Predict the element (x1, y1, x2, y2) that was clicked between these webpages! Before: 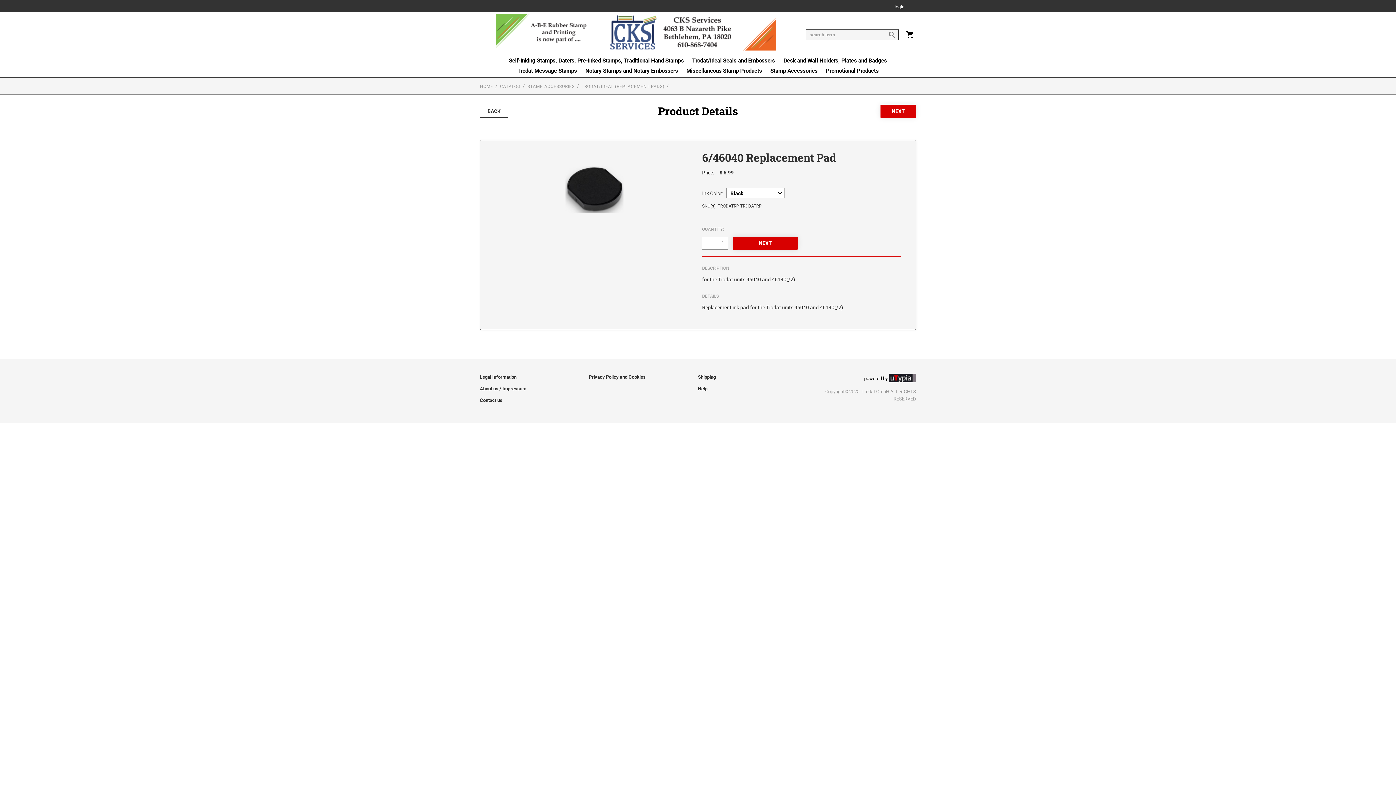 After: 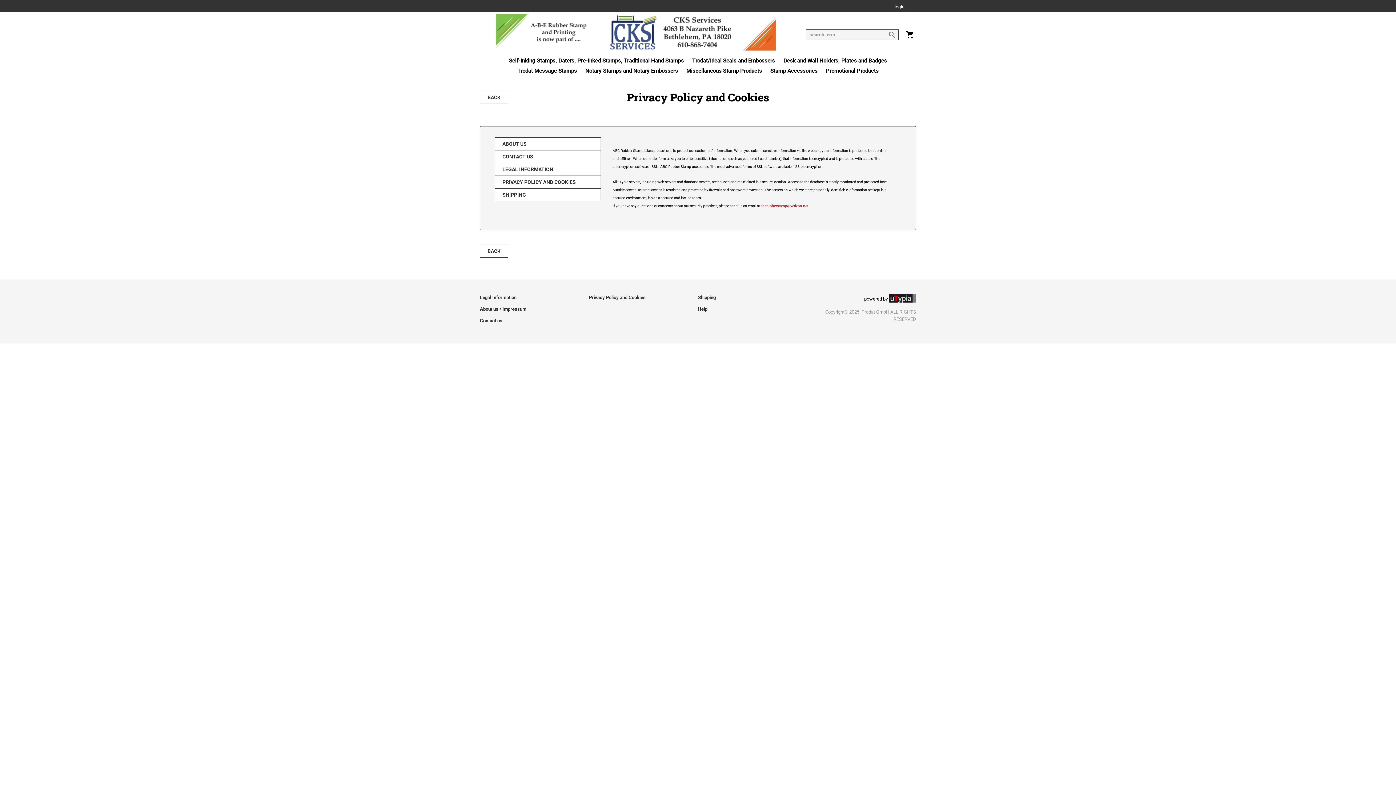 Action: bbox: (589, 374, 645, 380) label: Privacy Policy and Cookies